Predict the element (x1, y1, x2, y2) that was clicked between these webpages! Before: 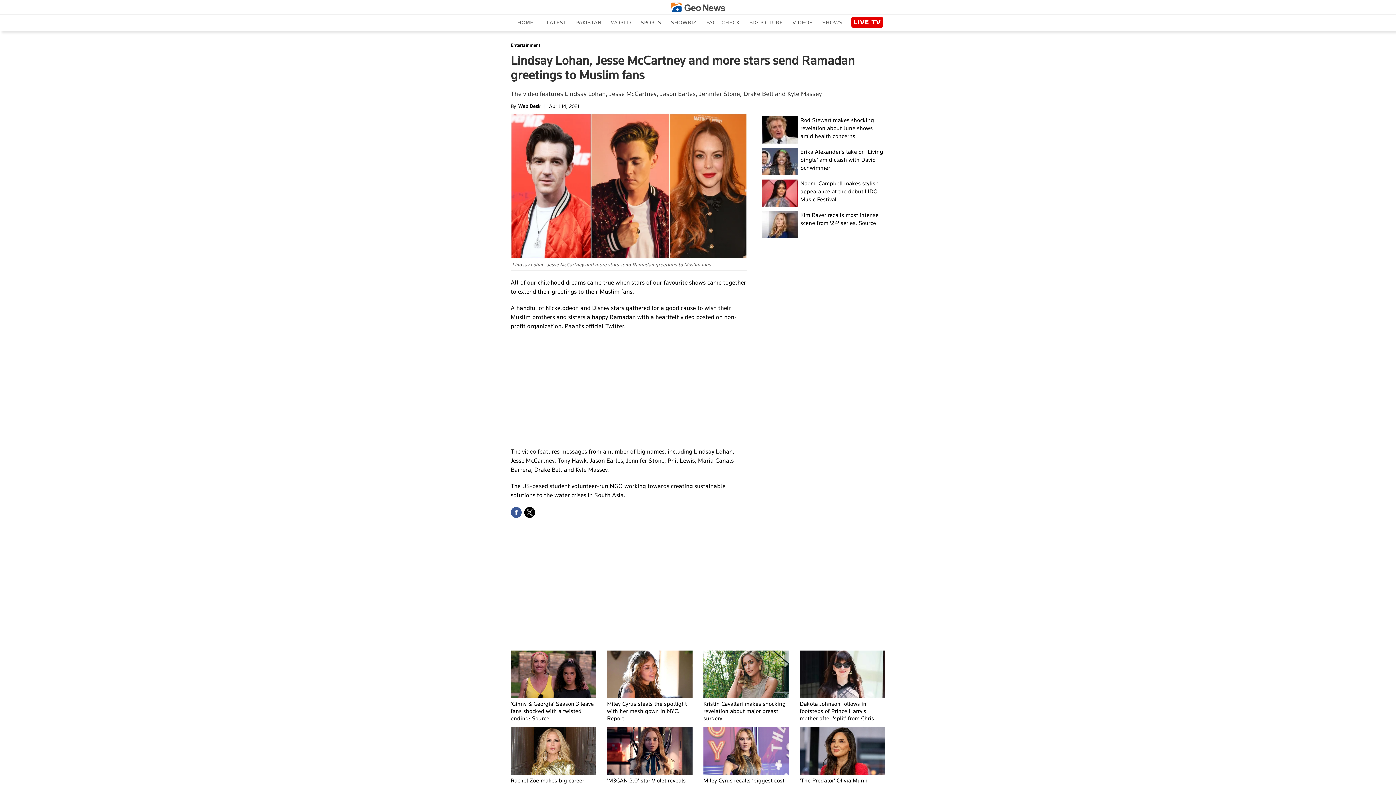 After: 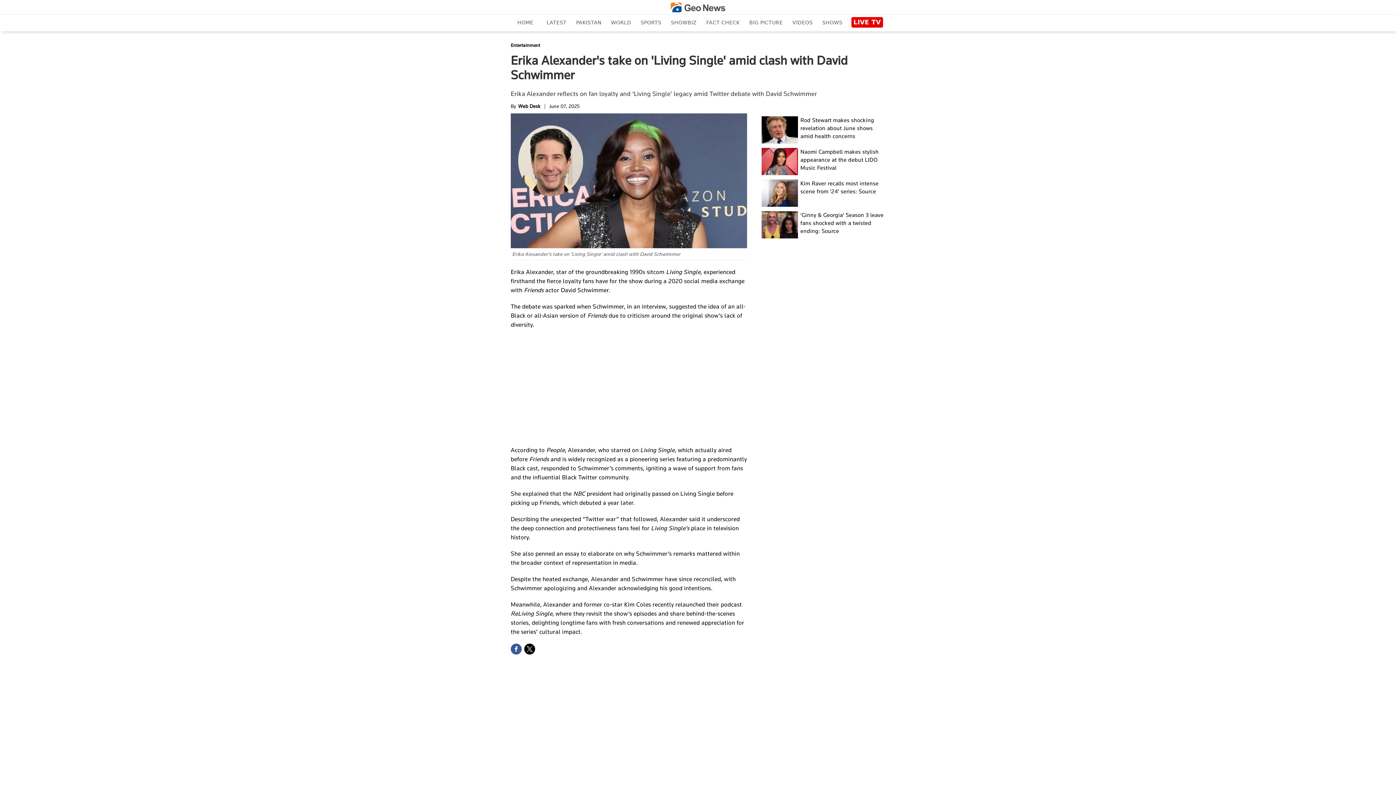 Action: bbox: (800, 148, 885, 171) label: Erika Alexander's take on 'Living Single' amid clash with David Schwimmer